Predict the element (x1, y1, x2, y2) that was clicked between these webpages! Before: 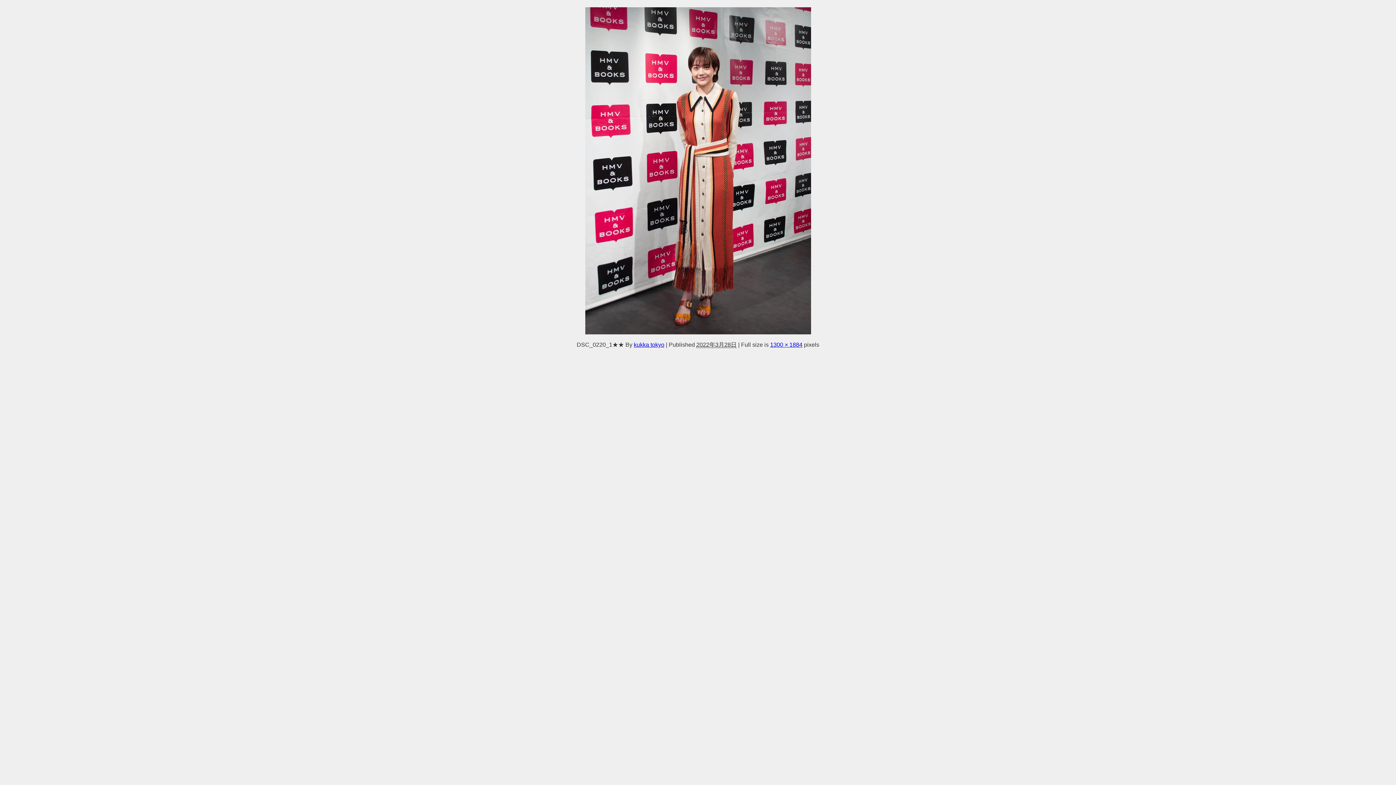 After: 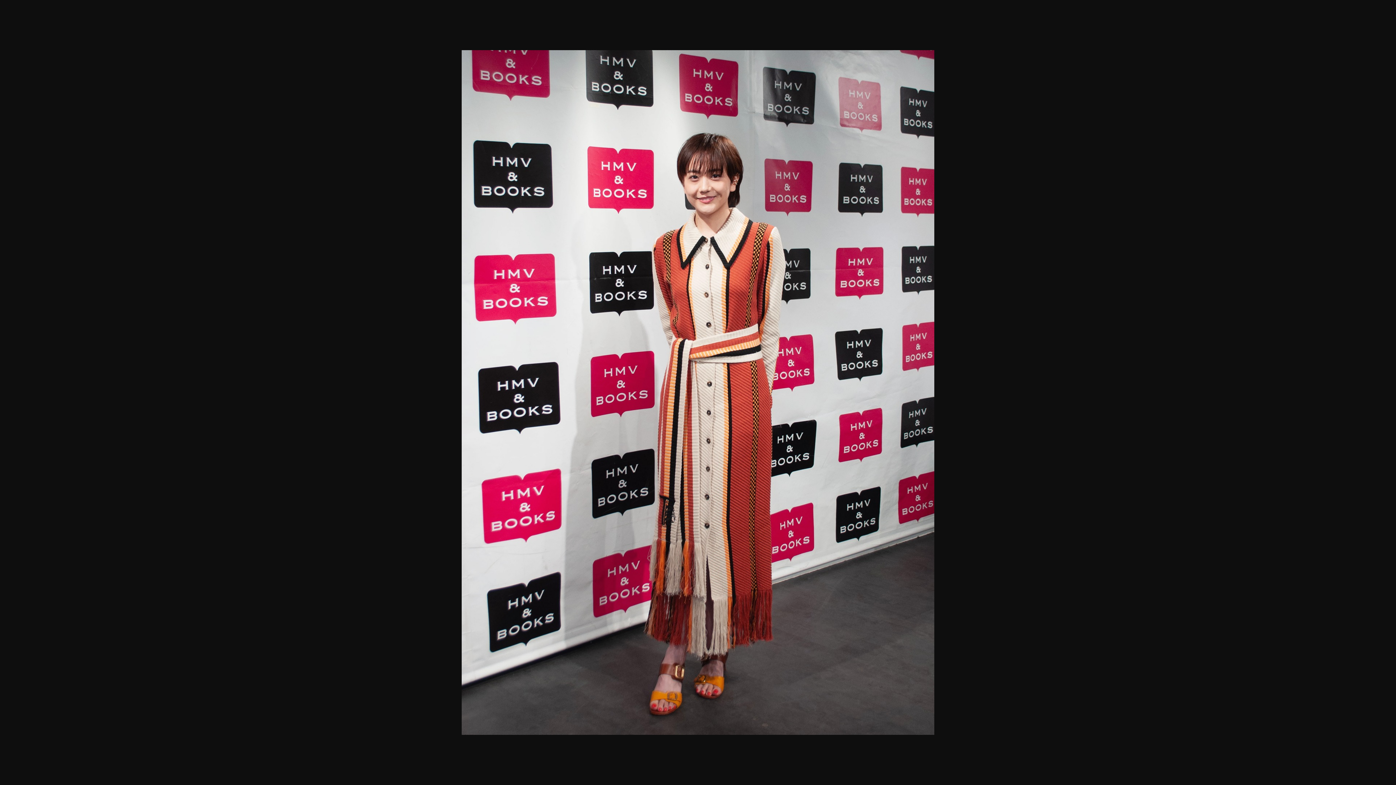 Action: label: 1300 × 1884 bbox: (770, 341, 802, 347)